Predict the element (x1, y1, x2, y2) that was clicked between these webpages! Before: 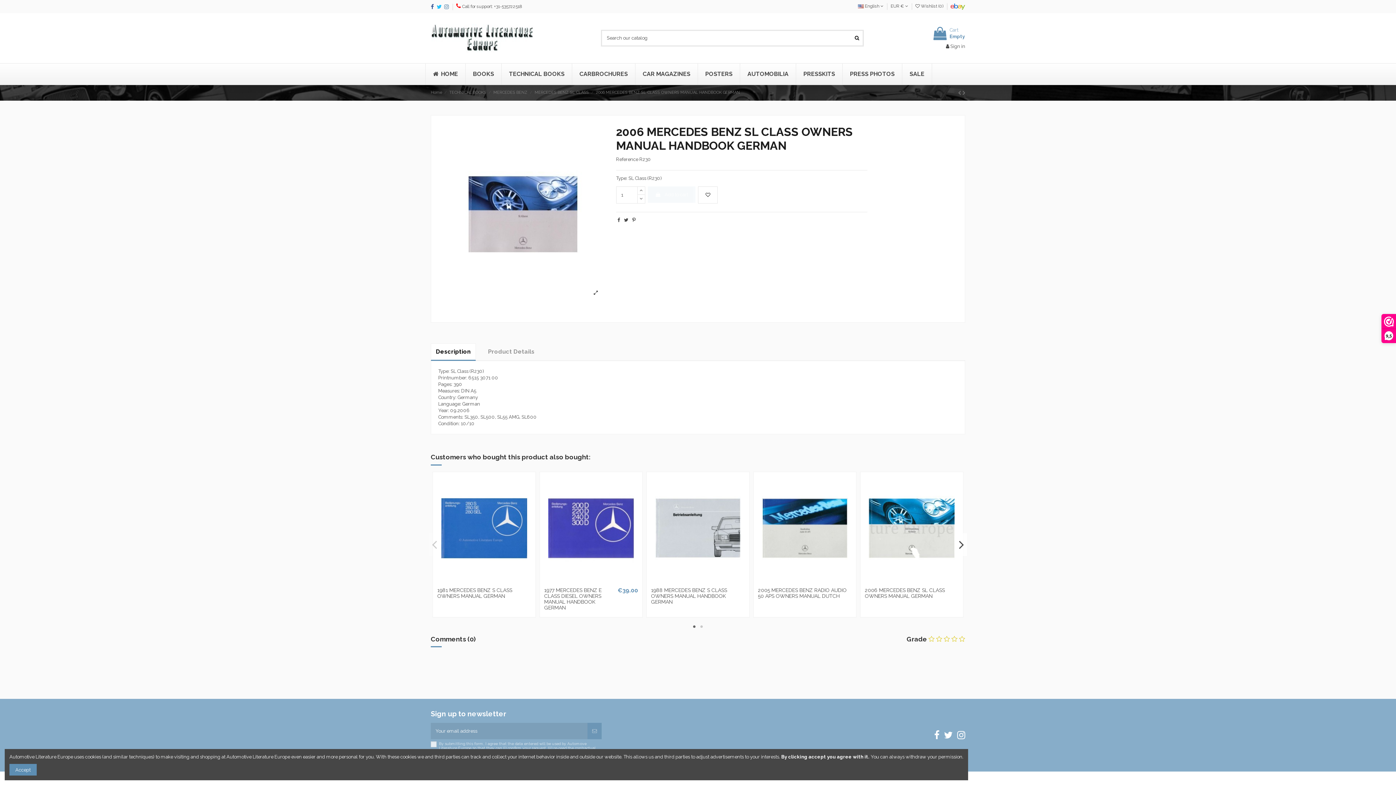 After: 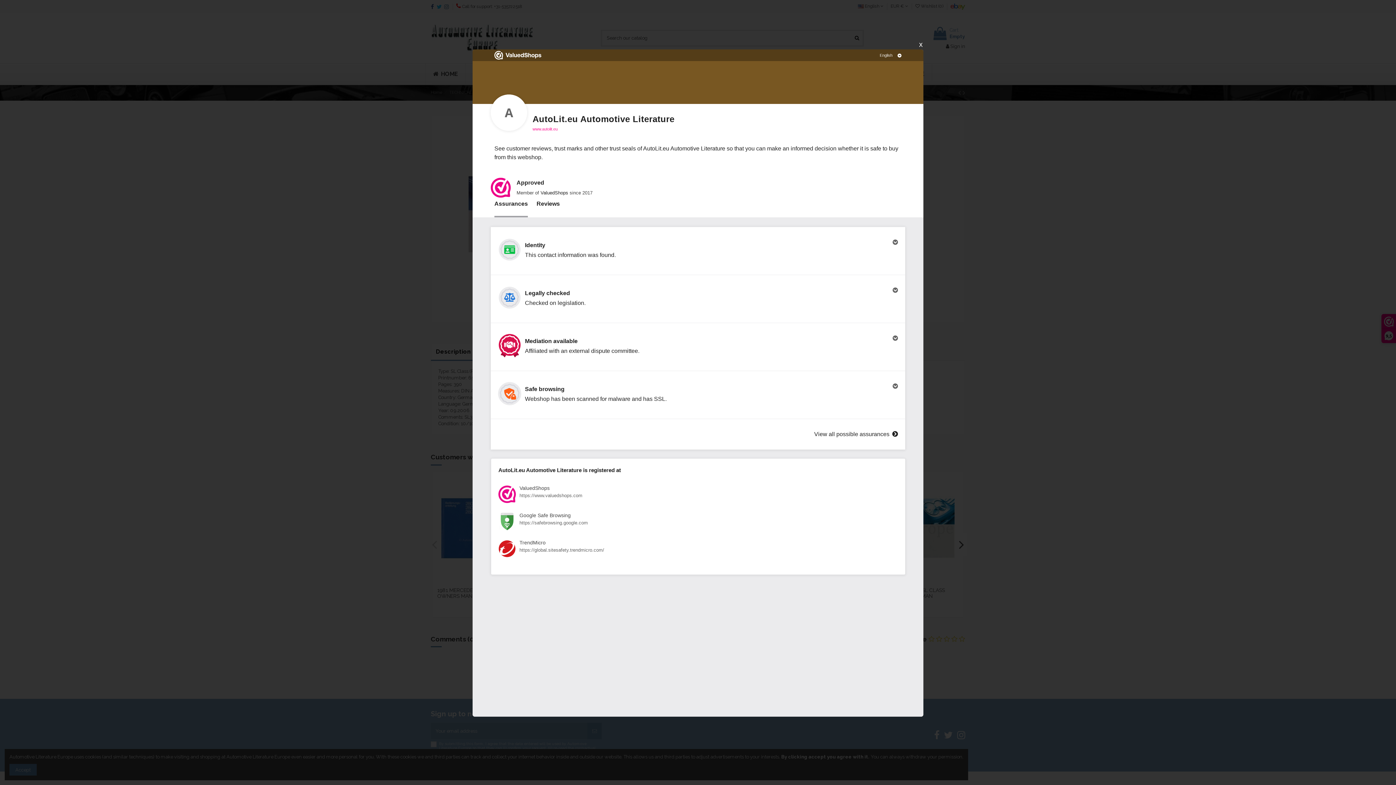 Action: bbox: (1382, 314, 1396, 342) label: 9,5